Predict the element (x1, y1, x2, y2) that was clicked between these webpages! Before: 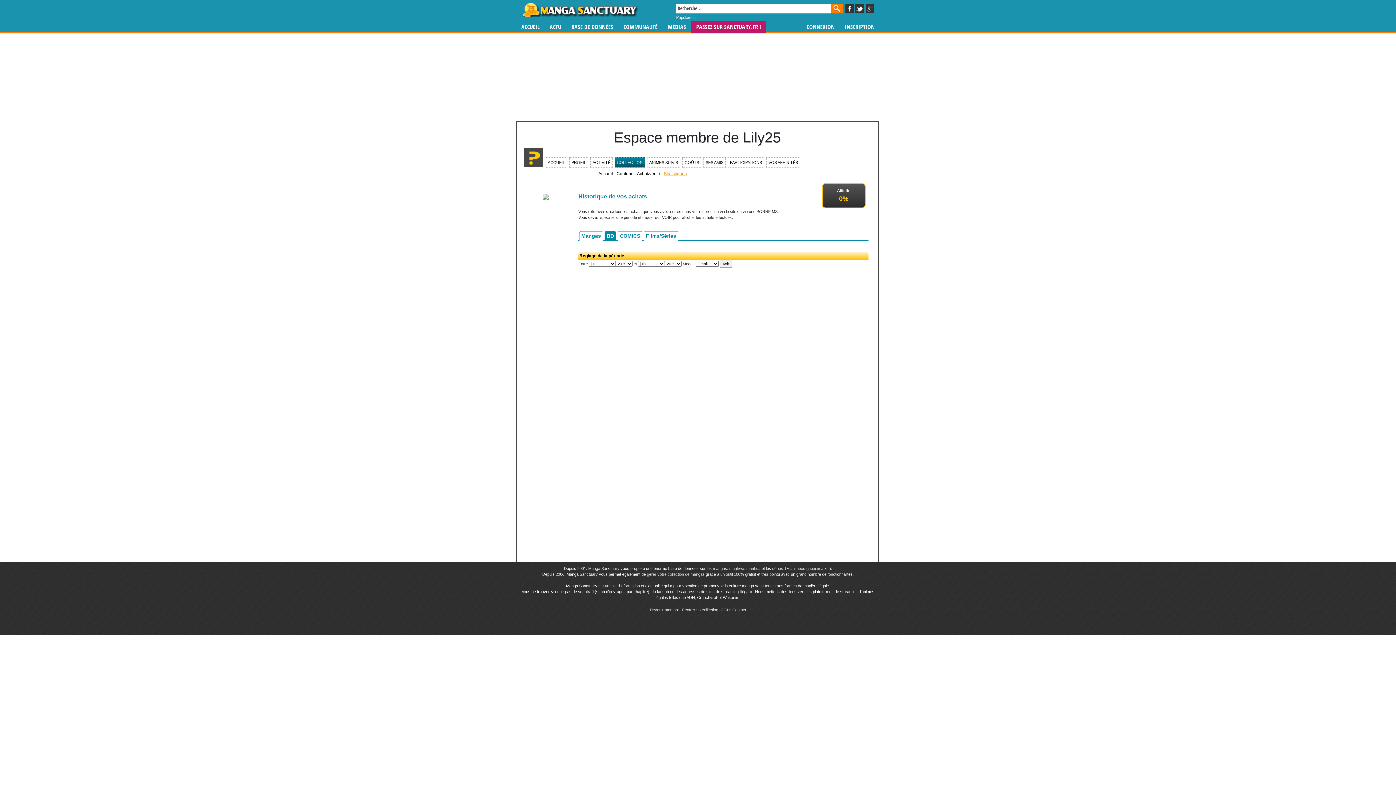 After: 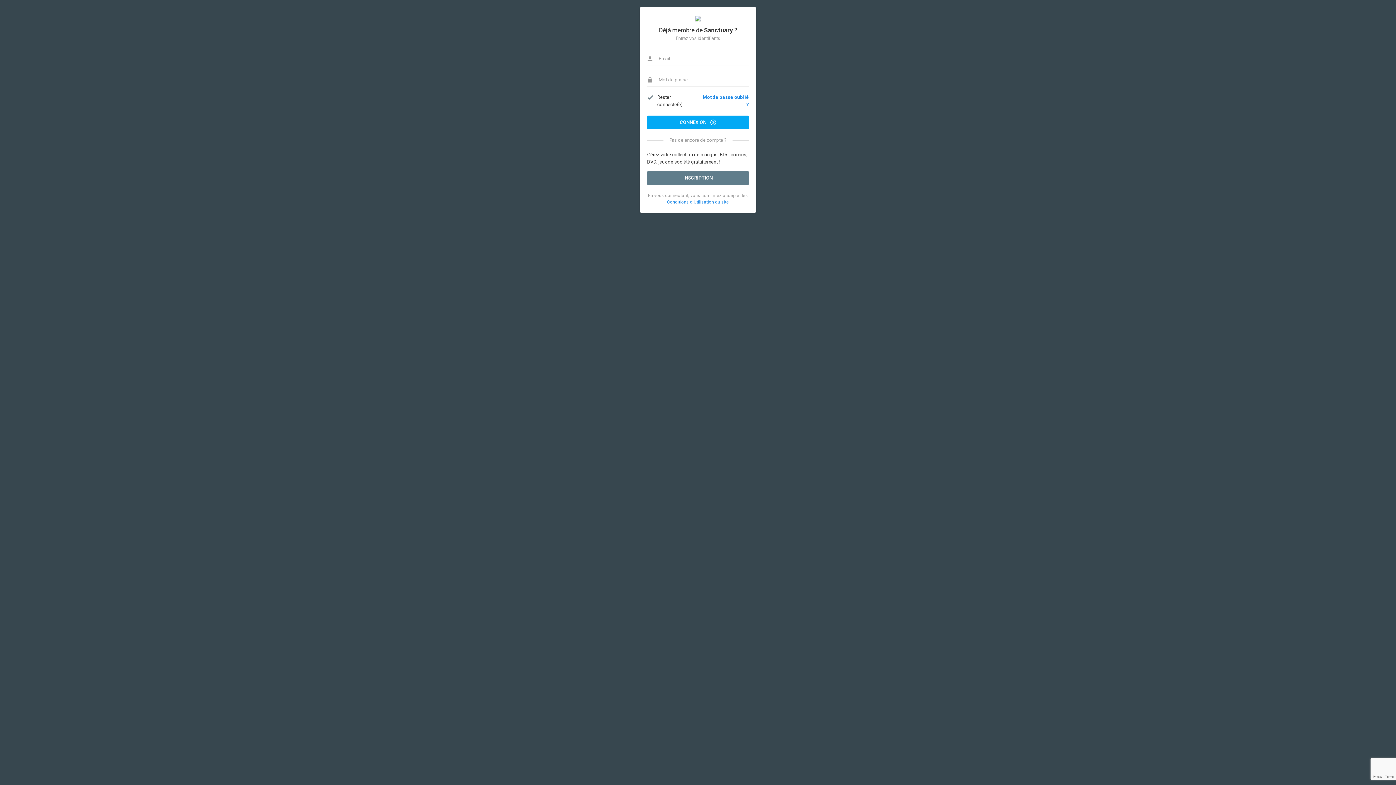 Action: label: gérer votre collection de mangas bbox: (647, 572, 704, 576)